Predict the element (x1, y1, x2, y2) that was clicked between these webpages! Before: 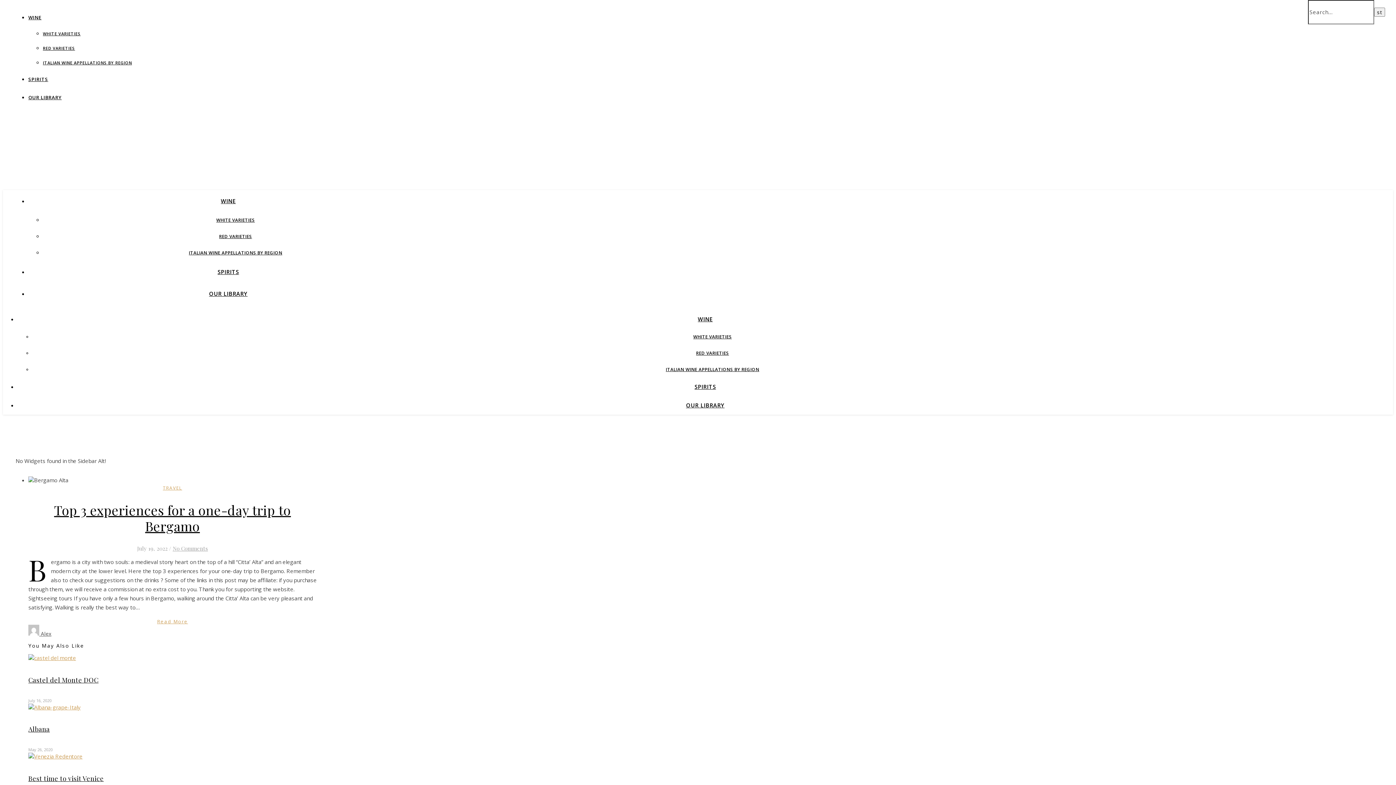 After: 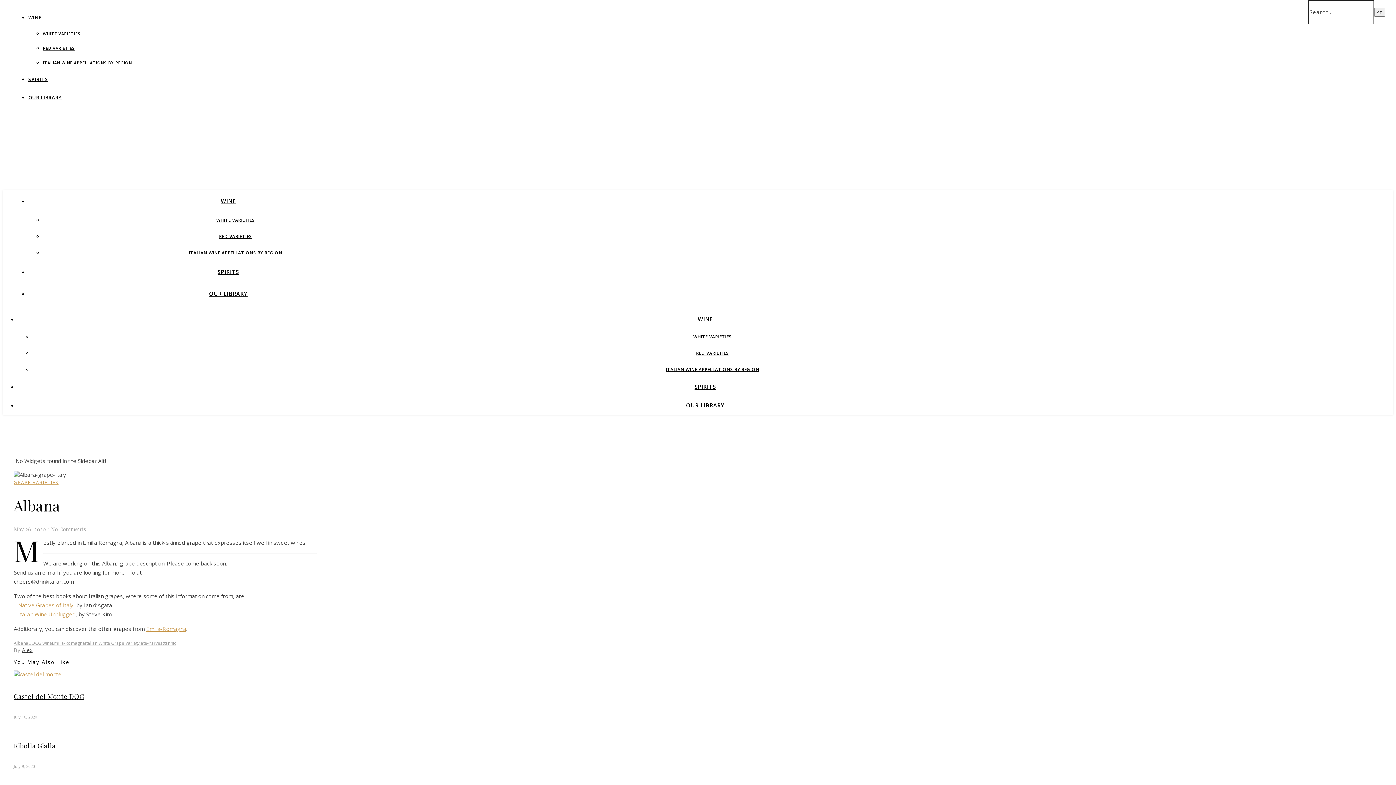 Action: label: Albana bbox: (28, 725, 49, 733)